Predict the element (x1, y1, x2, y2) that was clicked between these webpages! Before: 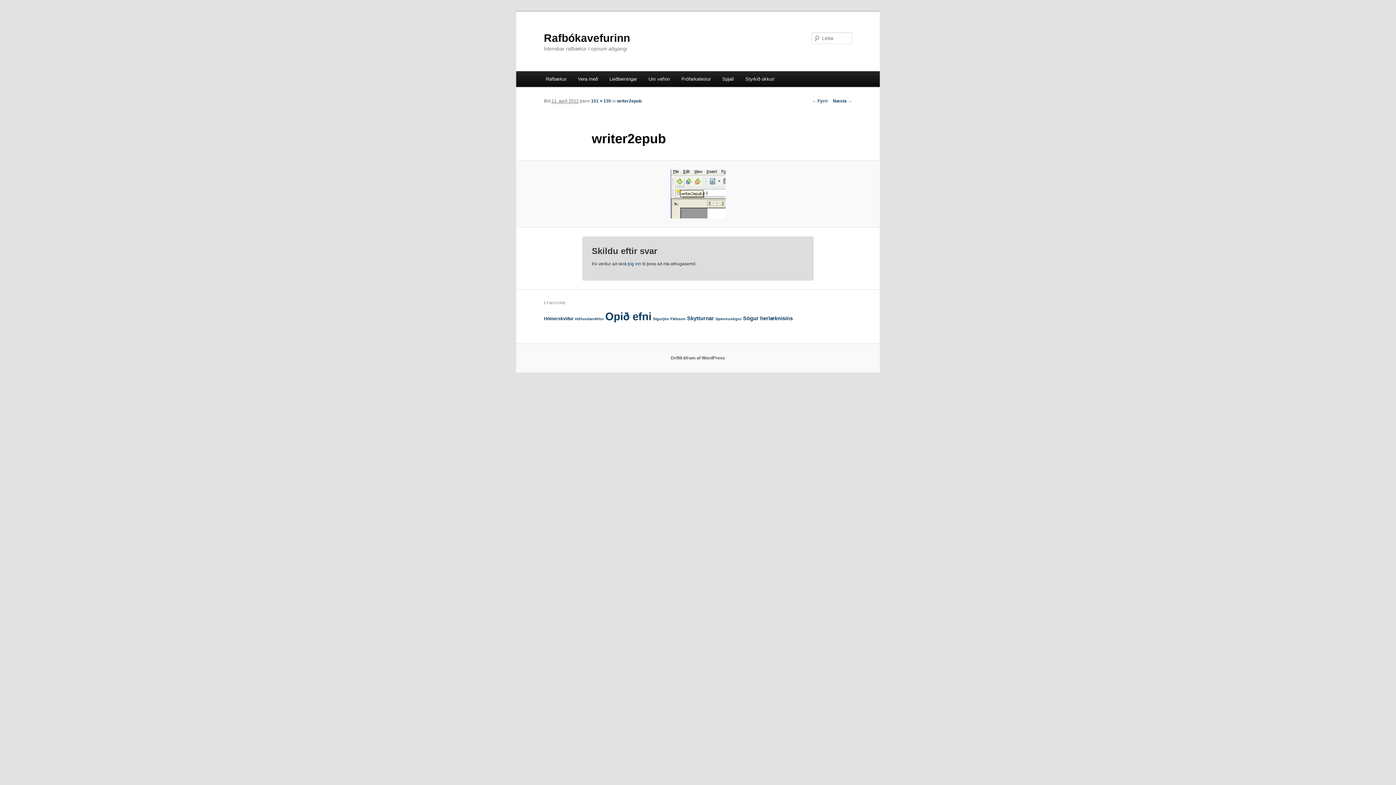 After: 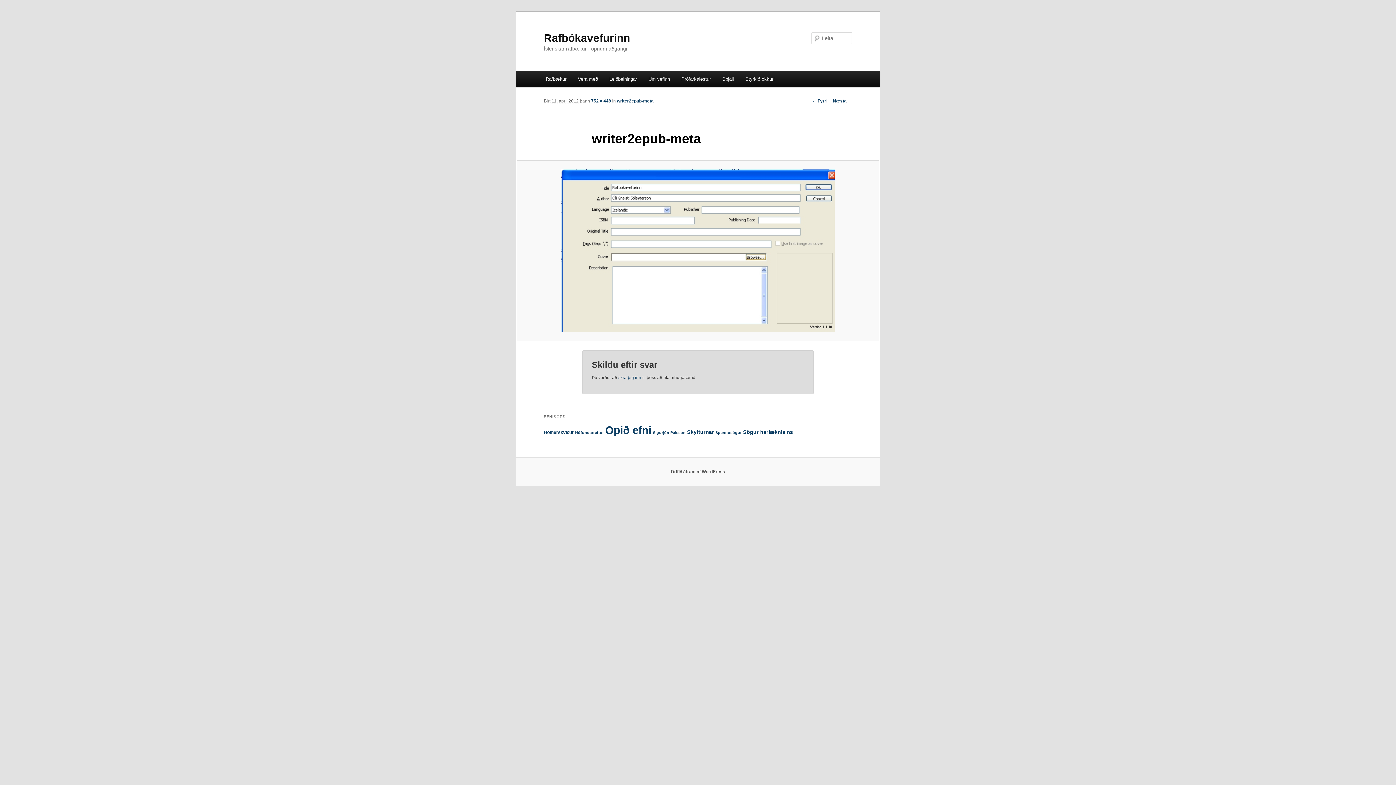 Action: label: Næsta → bbox: (833, 98, 852, 103)